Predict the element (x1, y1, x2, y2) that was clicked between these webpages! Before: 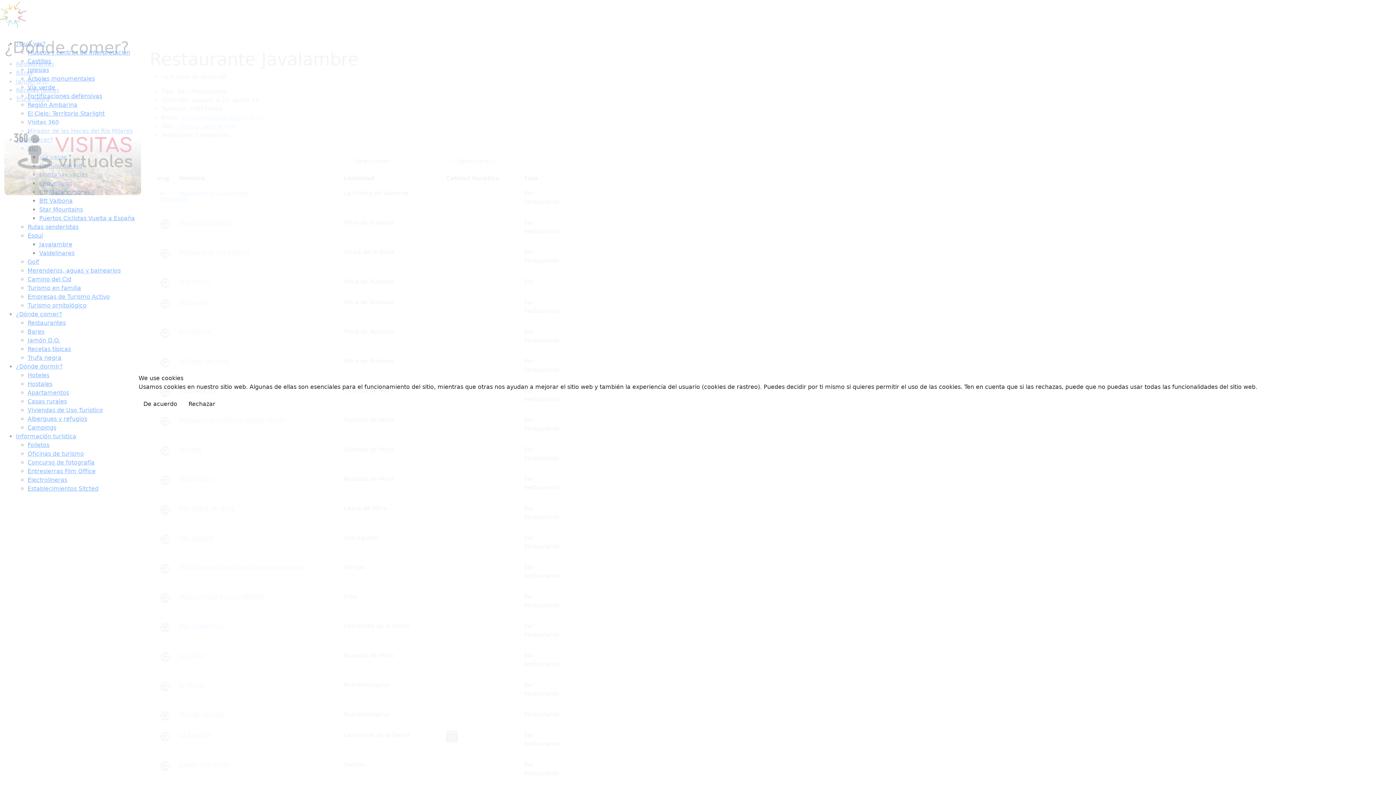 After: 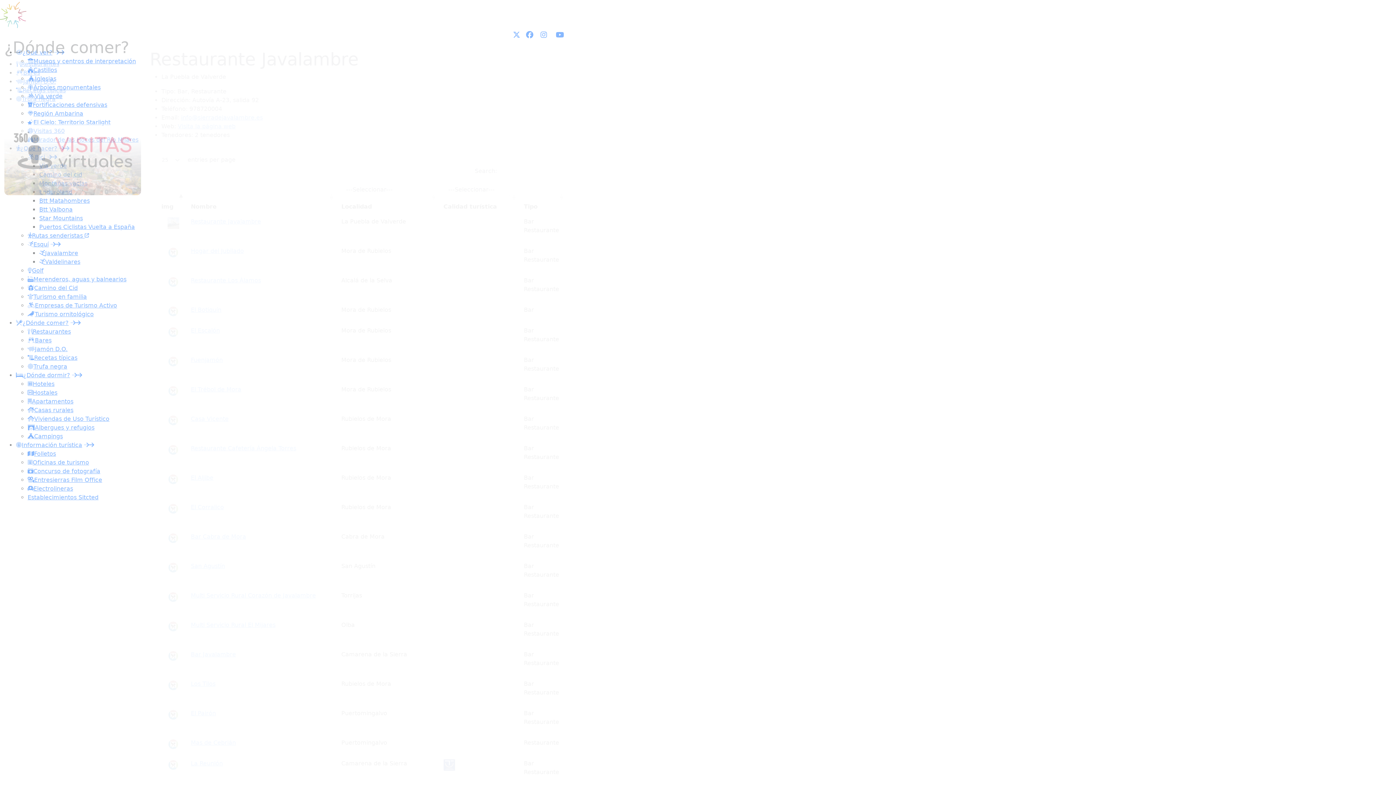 Action: label: De acuerdo bbox: (138, 397, 182, 411)